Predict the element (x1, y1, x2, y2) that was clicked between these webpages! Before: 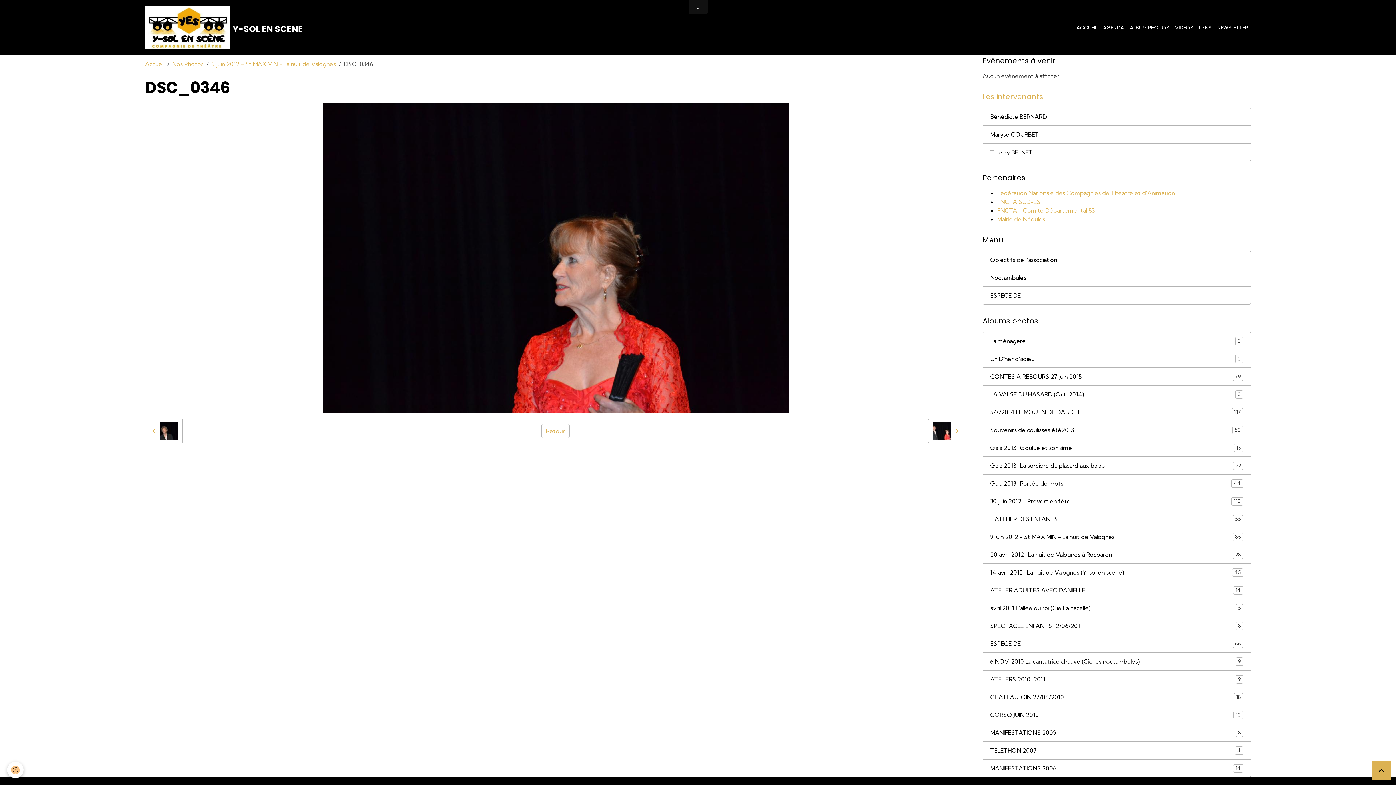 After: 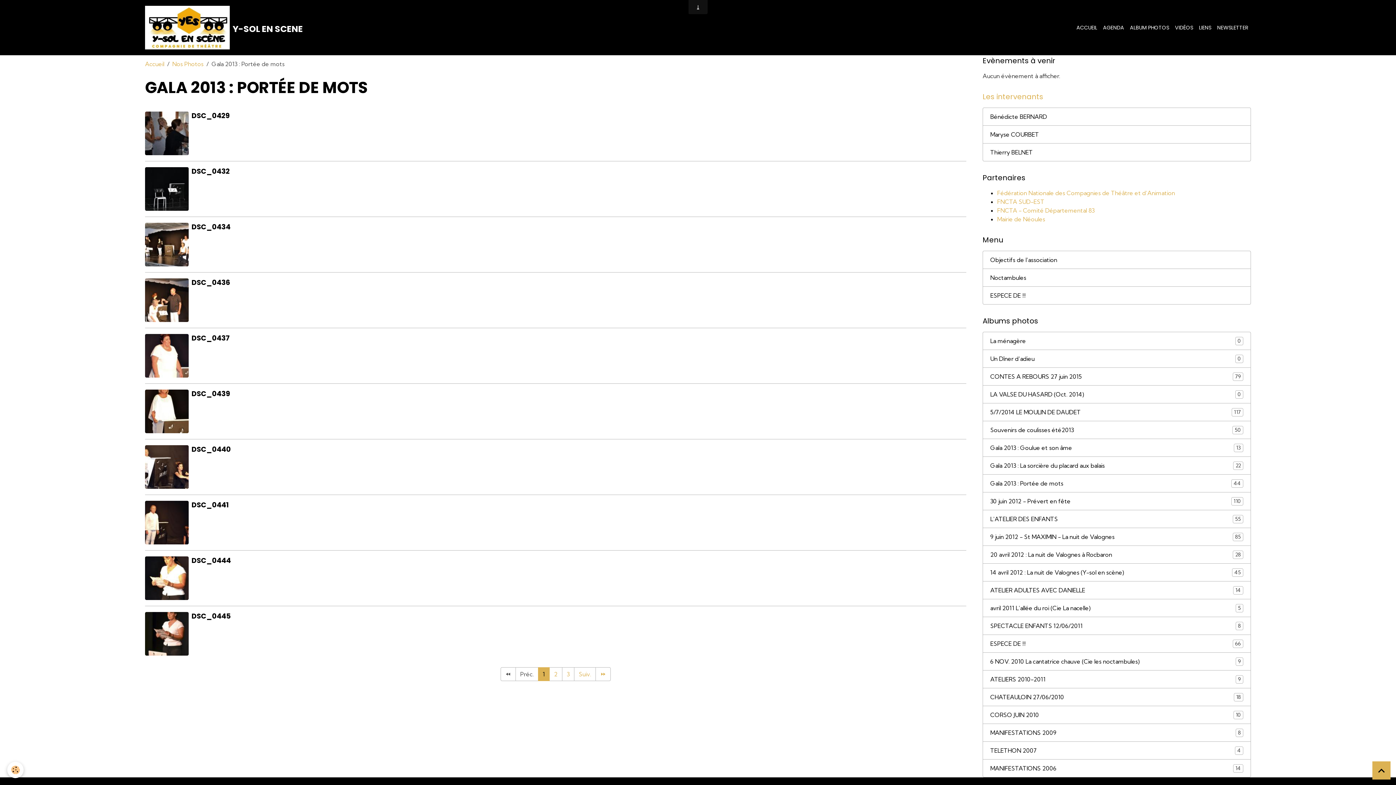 Action: bbox: (982, 474, 1251, 492) label: Gala 2013 : Portée de mots
44